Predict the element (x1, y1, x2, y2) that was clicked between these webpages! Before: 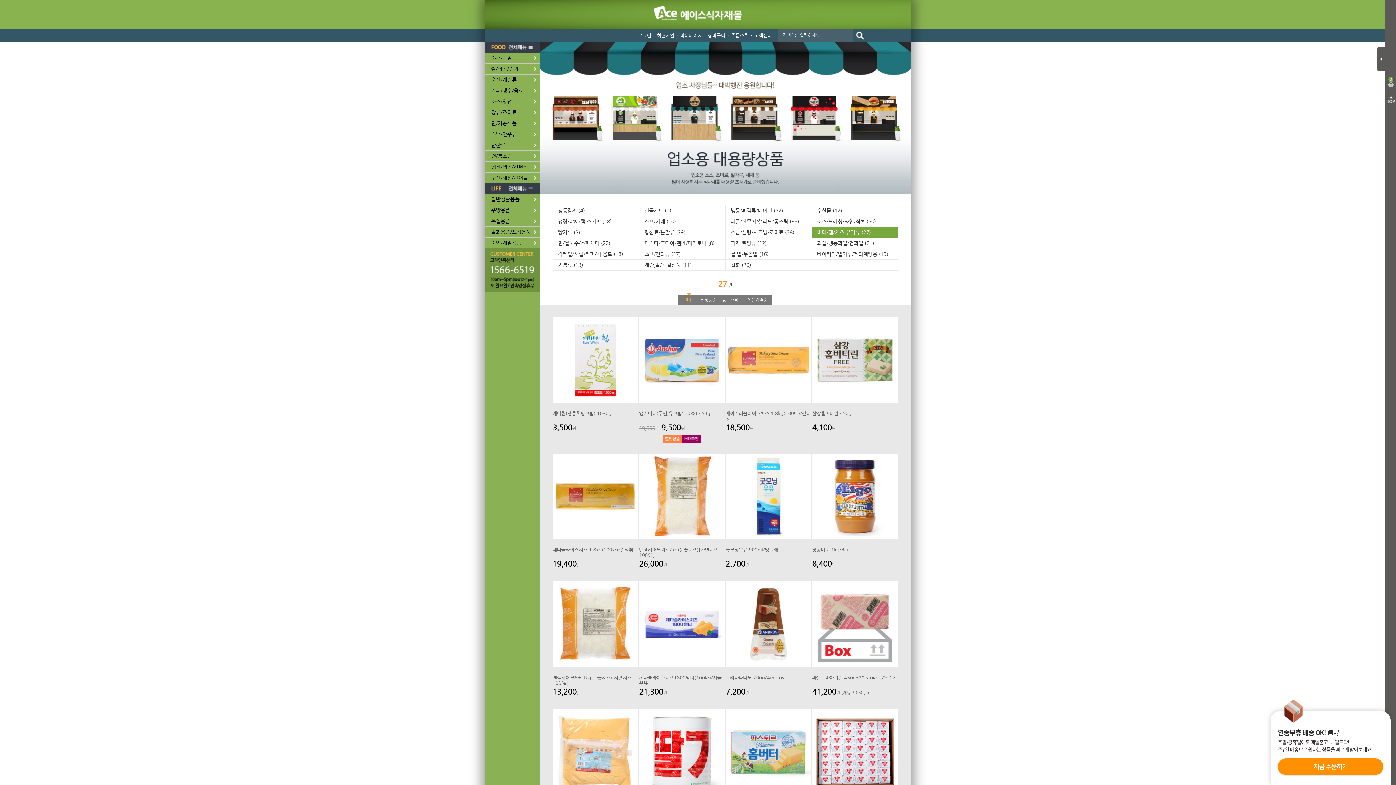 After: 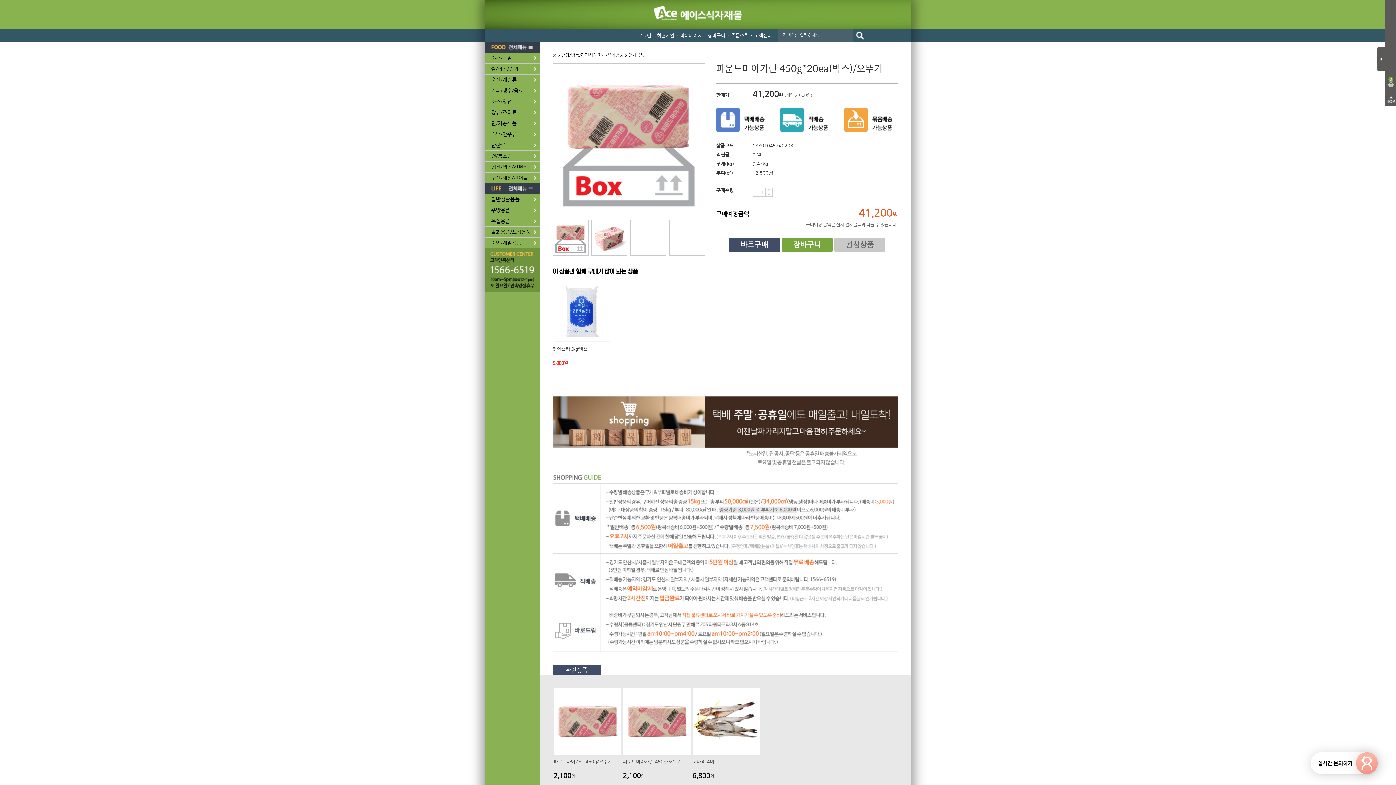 Action: bbox: (812, 663, 898, 668)